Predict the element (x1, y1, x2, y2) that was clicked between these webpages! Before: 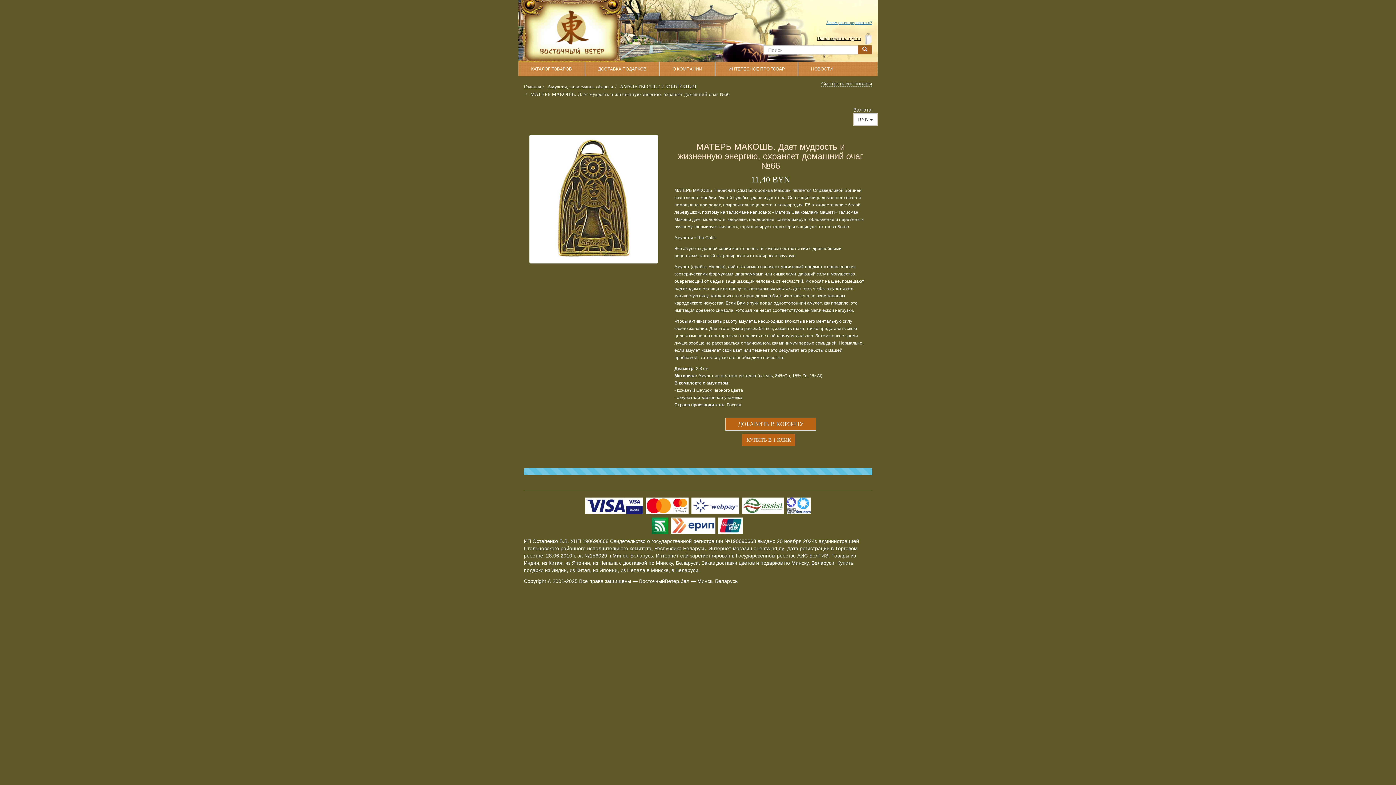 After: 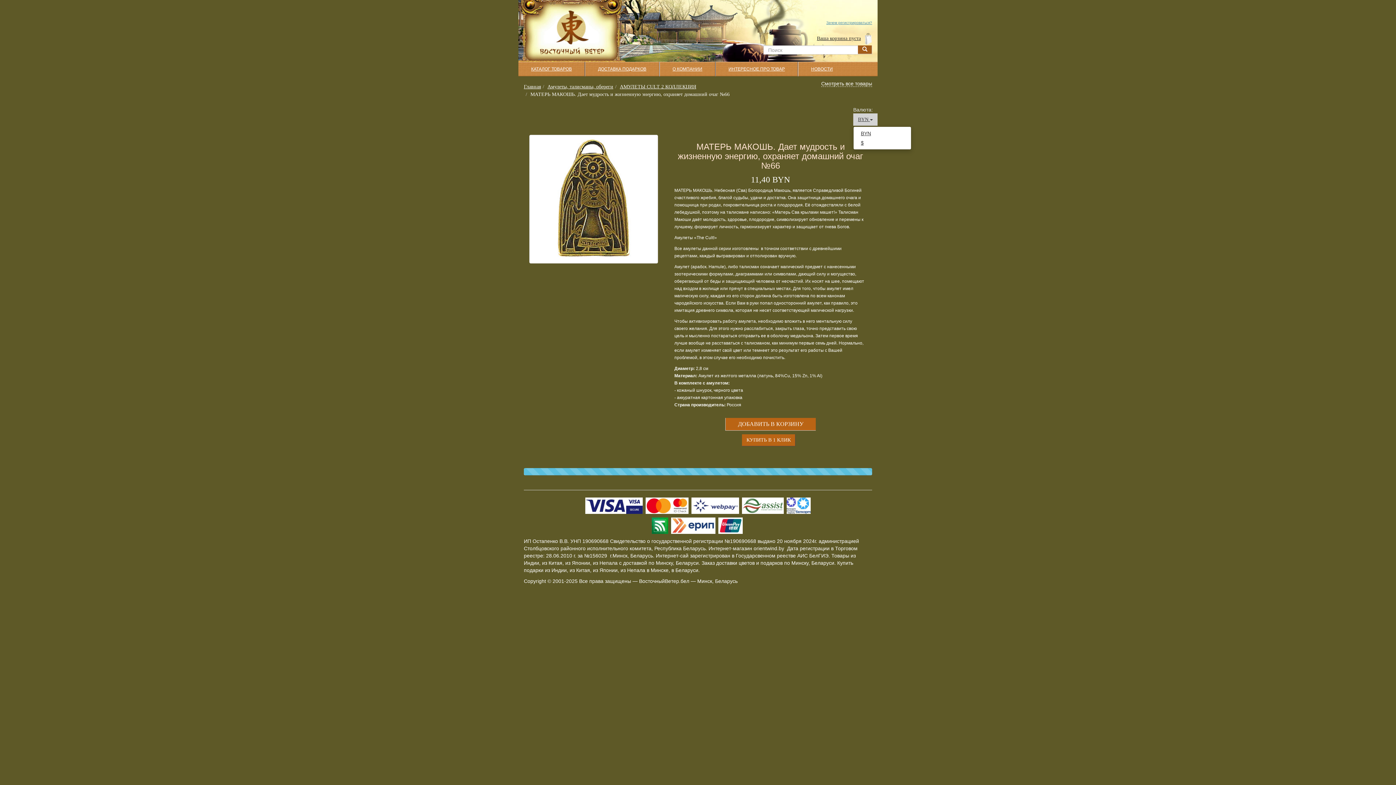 Action: label: BYN  bbox: (853, 113, 877, 125)